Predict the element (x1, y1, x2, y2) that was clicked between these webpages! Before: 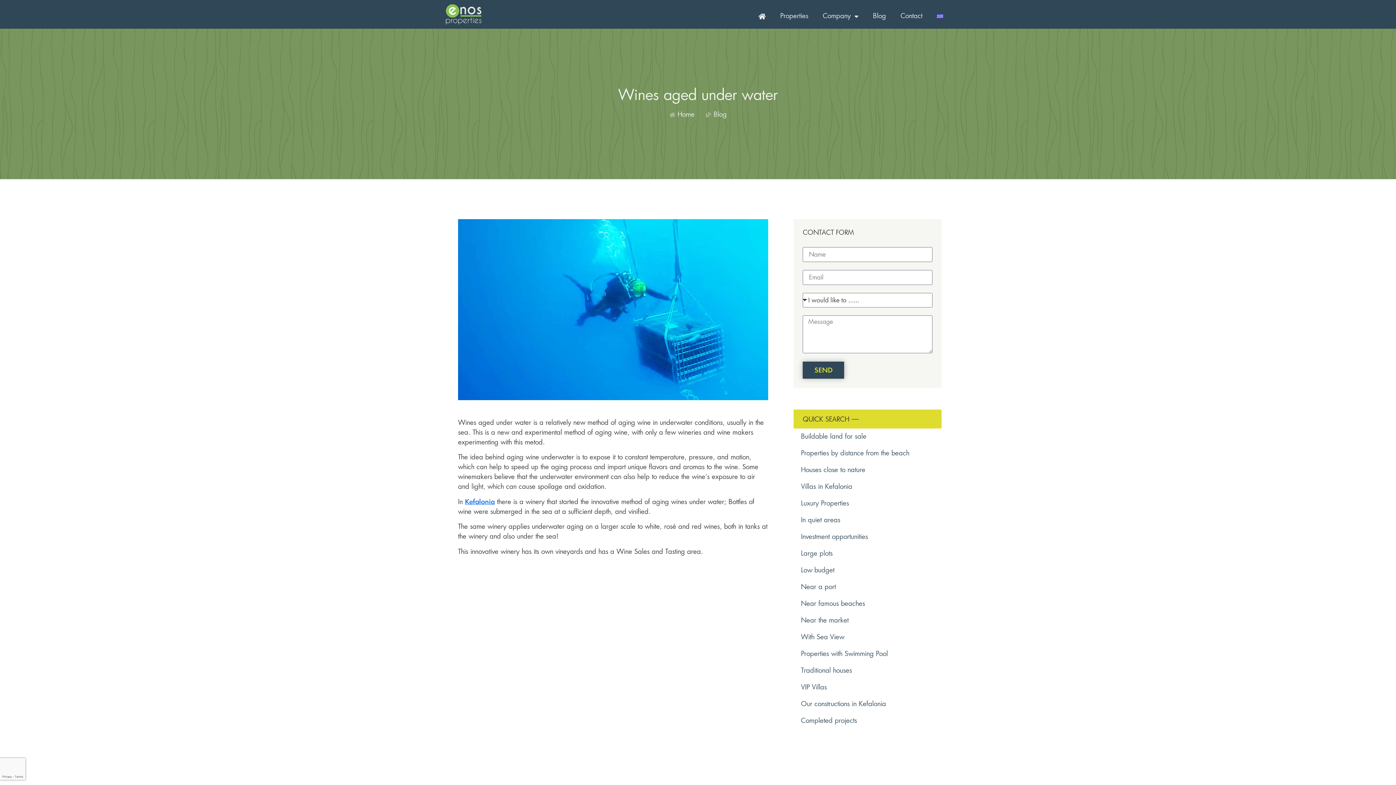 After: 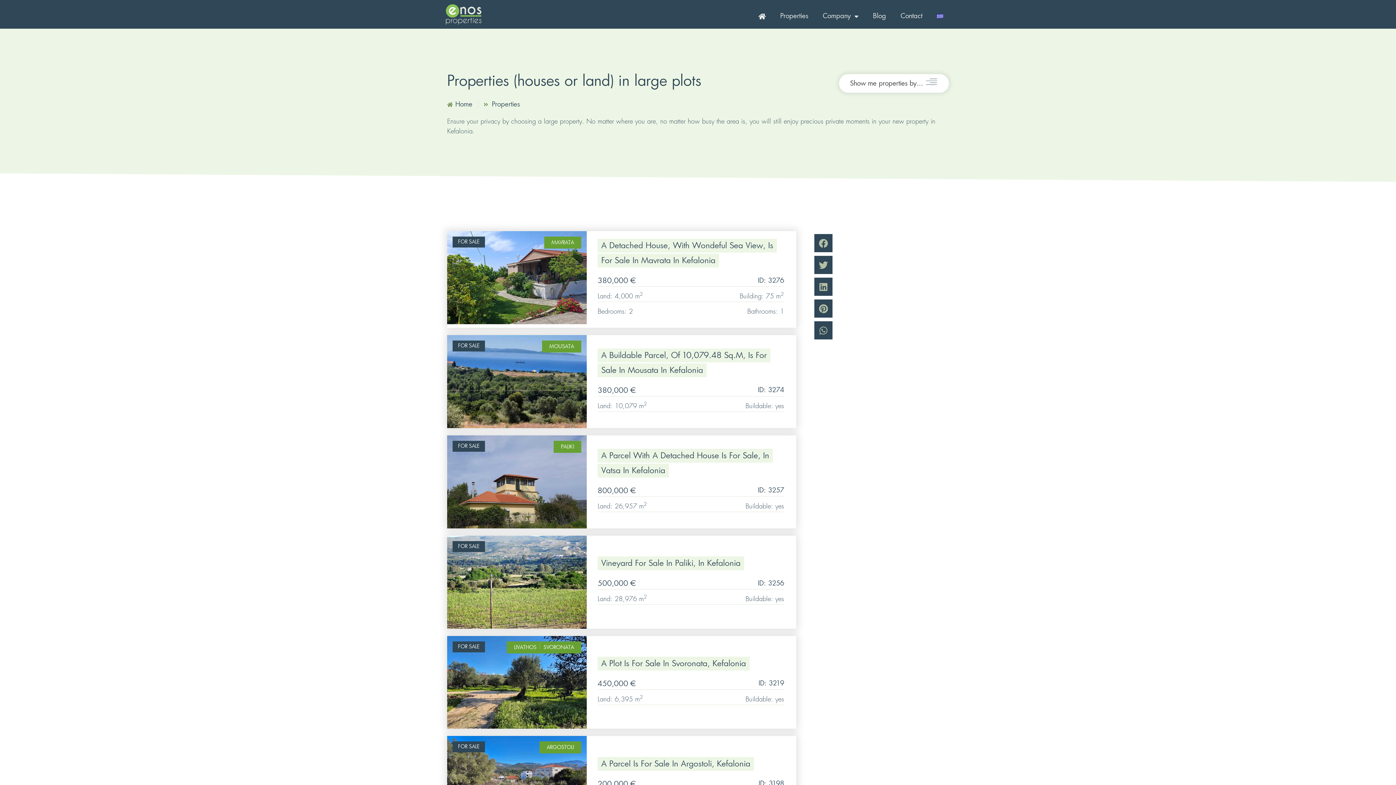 Action: label: Large plots bbox: (793, 545, 941, 562)